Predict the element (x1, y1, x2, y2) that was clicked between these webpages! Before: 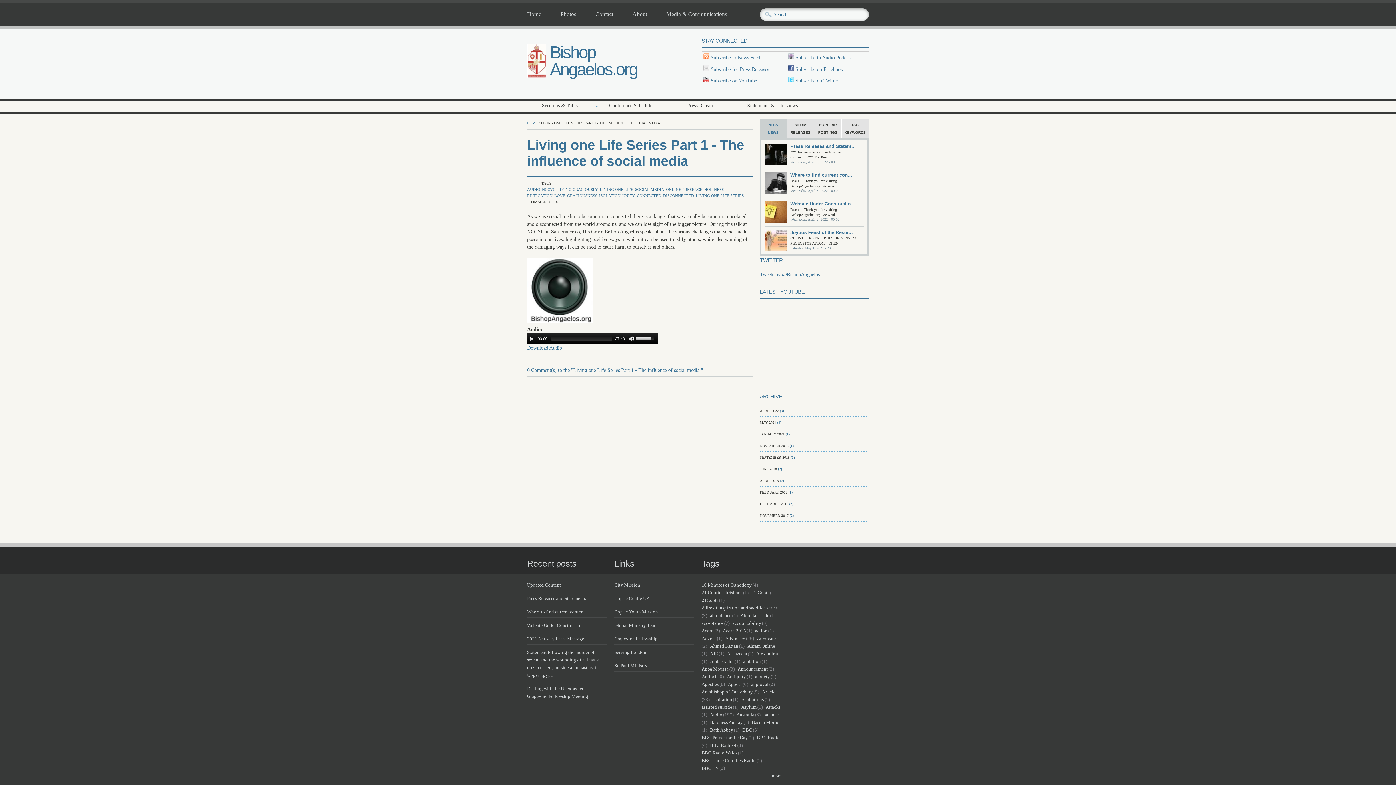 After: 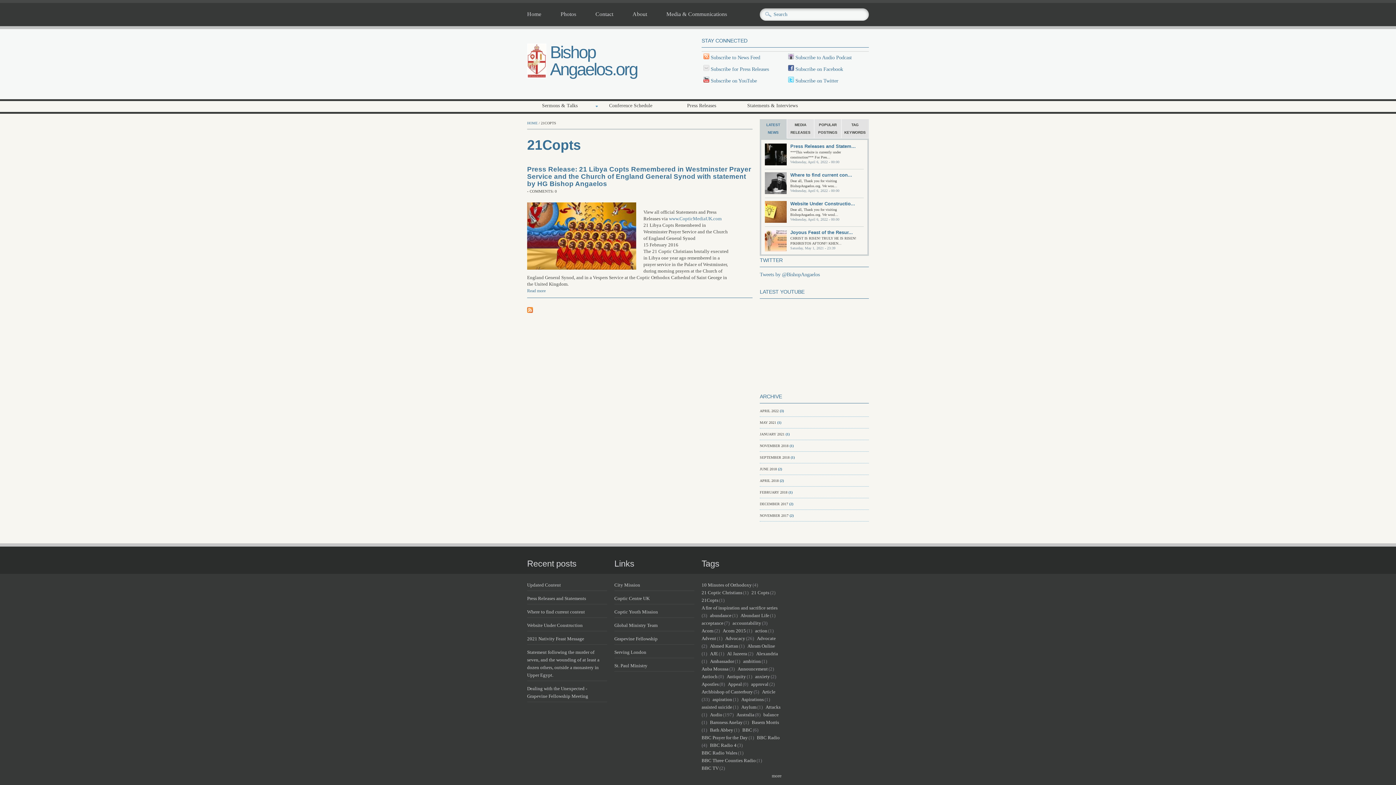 Action: bbox: (701, 597, 718, 603) label: 21Copts